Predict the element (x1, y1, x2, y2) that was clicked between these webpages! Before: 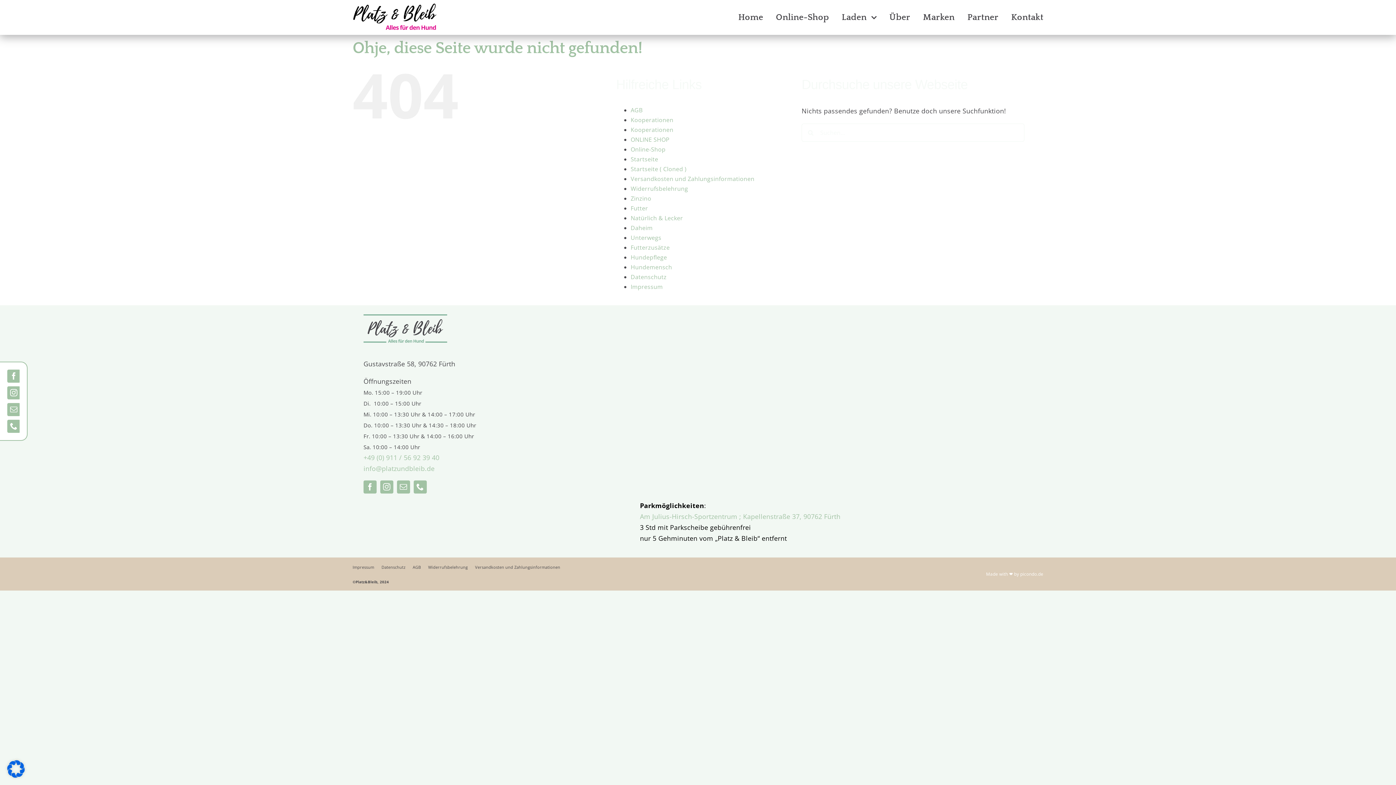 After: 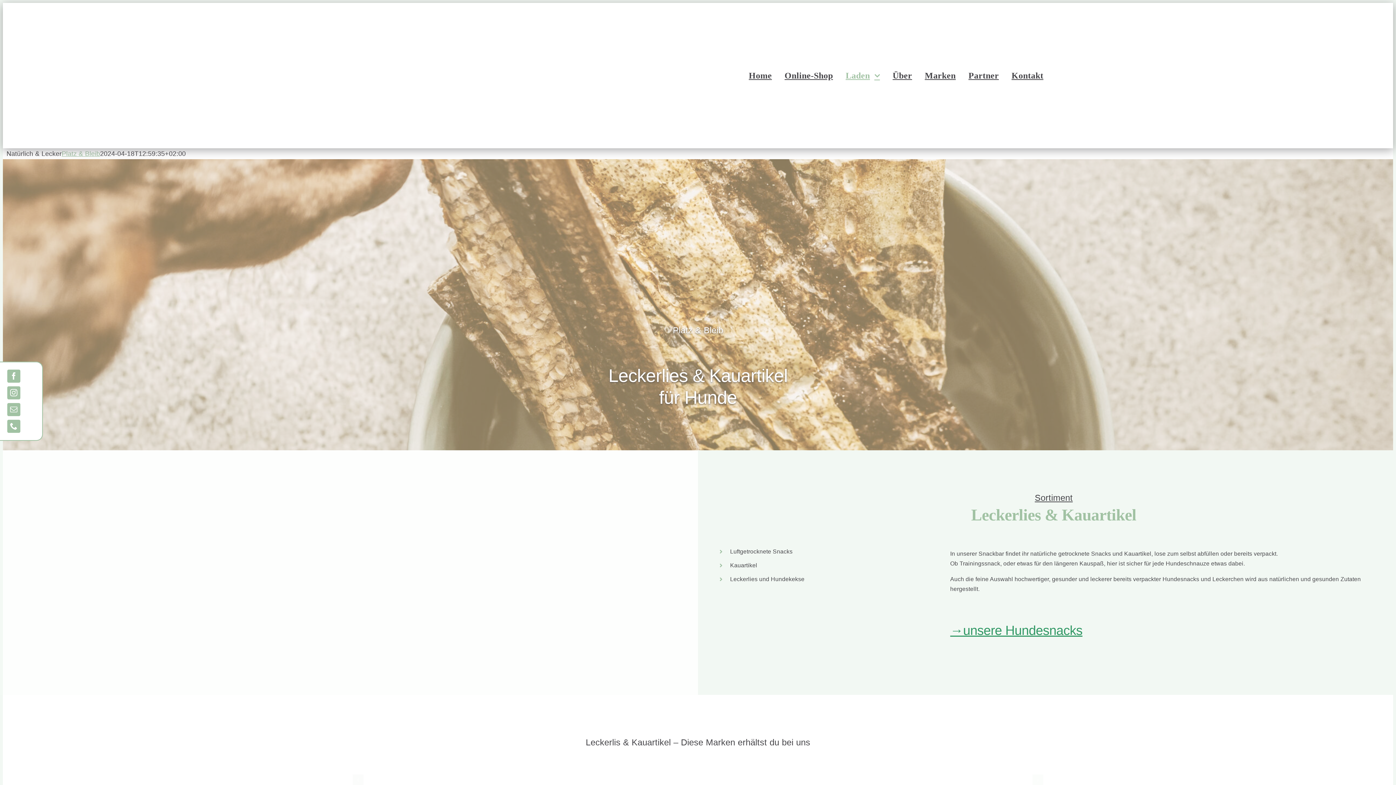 Action: label: Natürlich & Lecker bbox: (630, 214, 683, 222)